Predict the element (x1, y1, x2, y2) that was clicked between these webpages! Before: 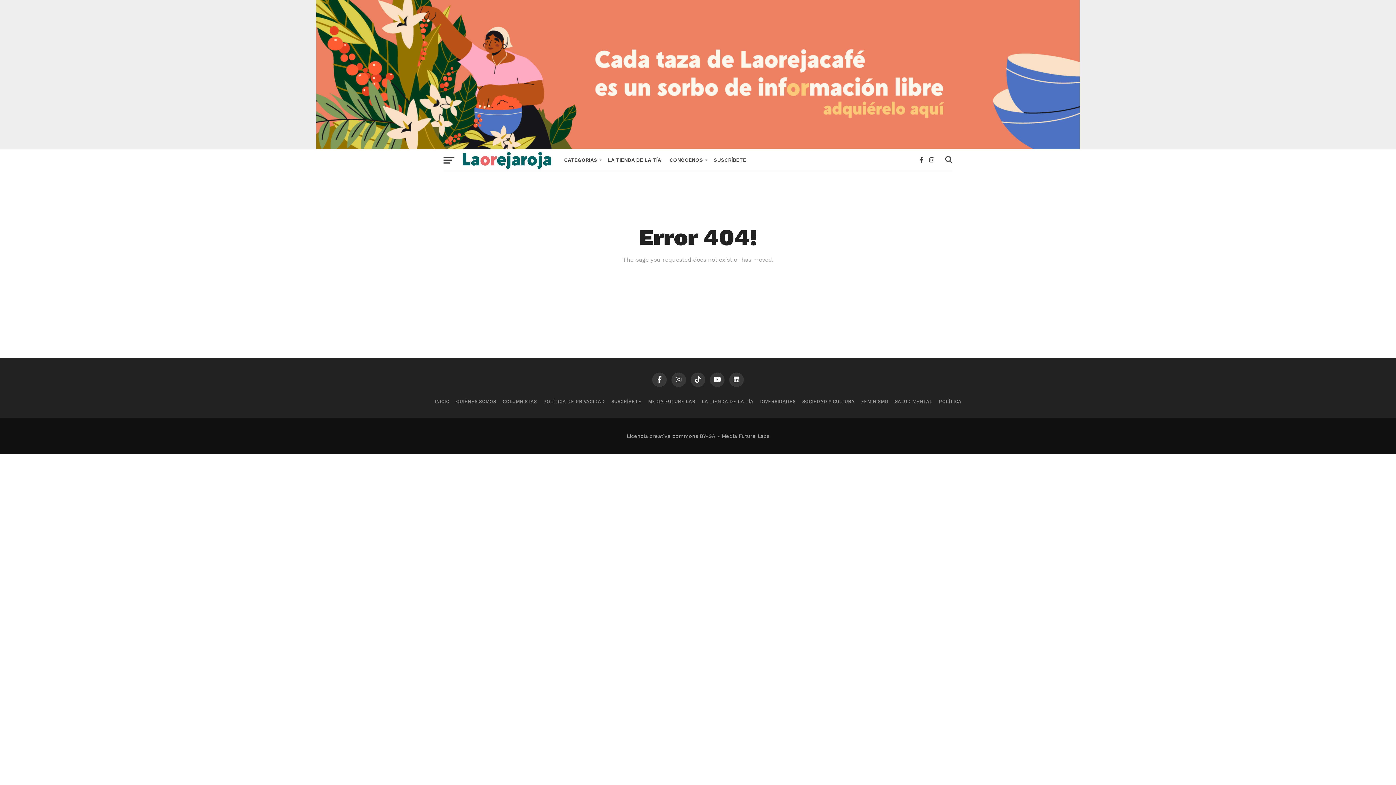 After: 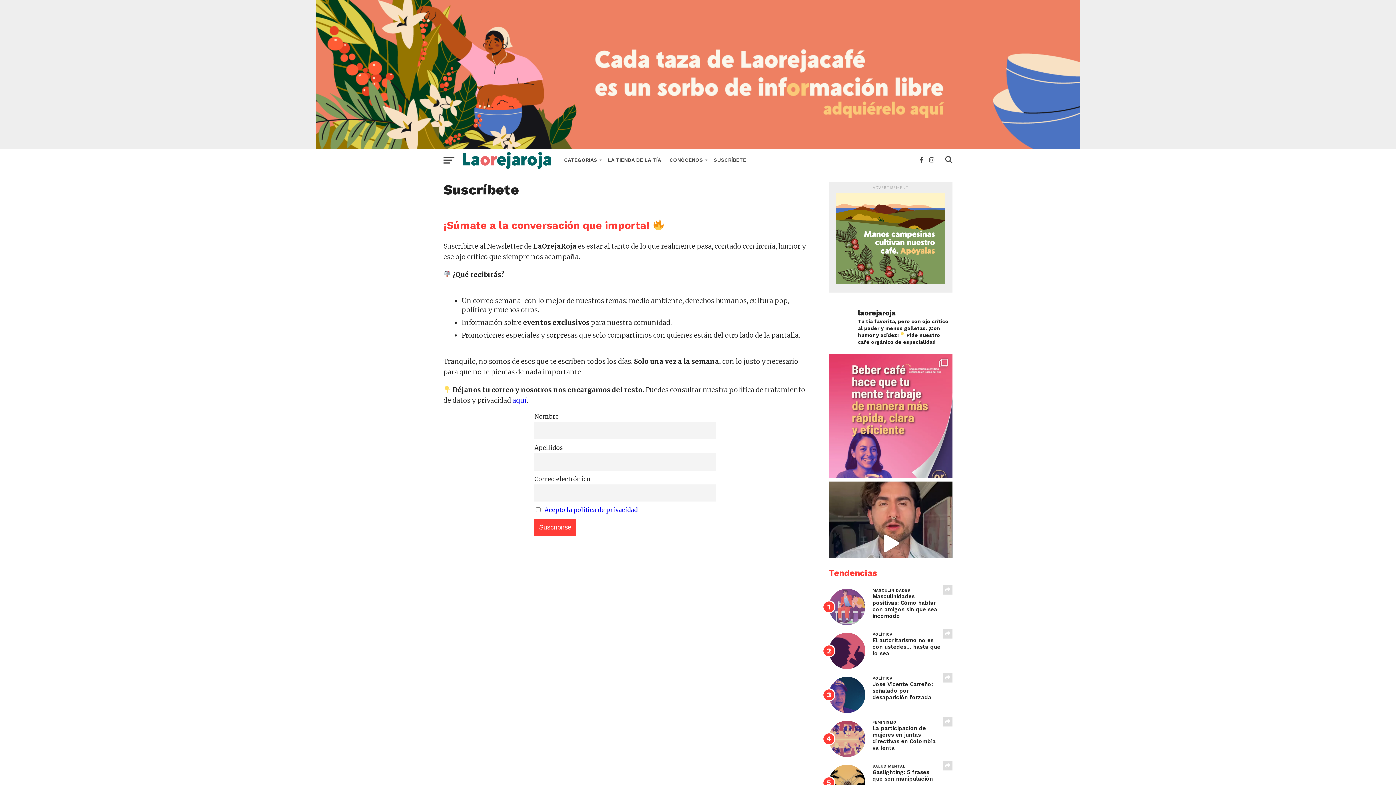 Action: bbox: (709, 149, 750, 170) label: SUSCRÍBETE